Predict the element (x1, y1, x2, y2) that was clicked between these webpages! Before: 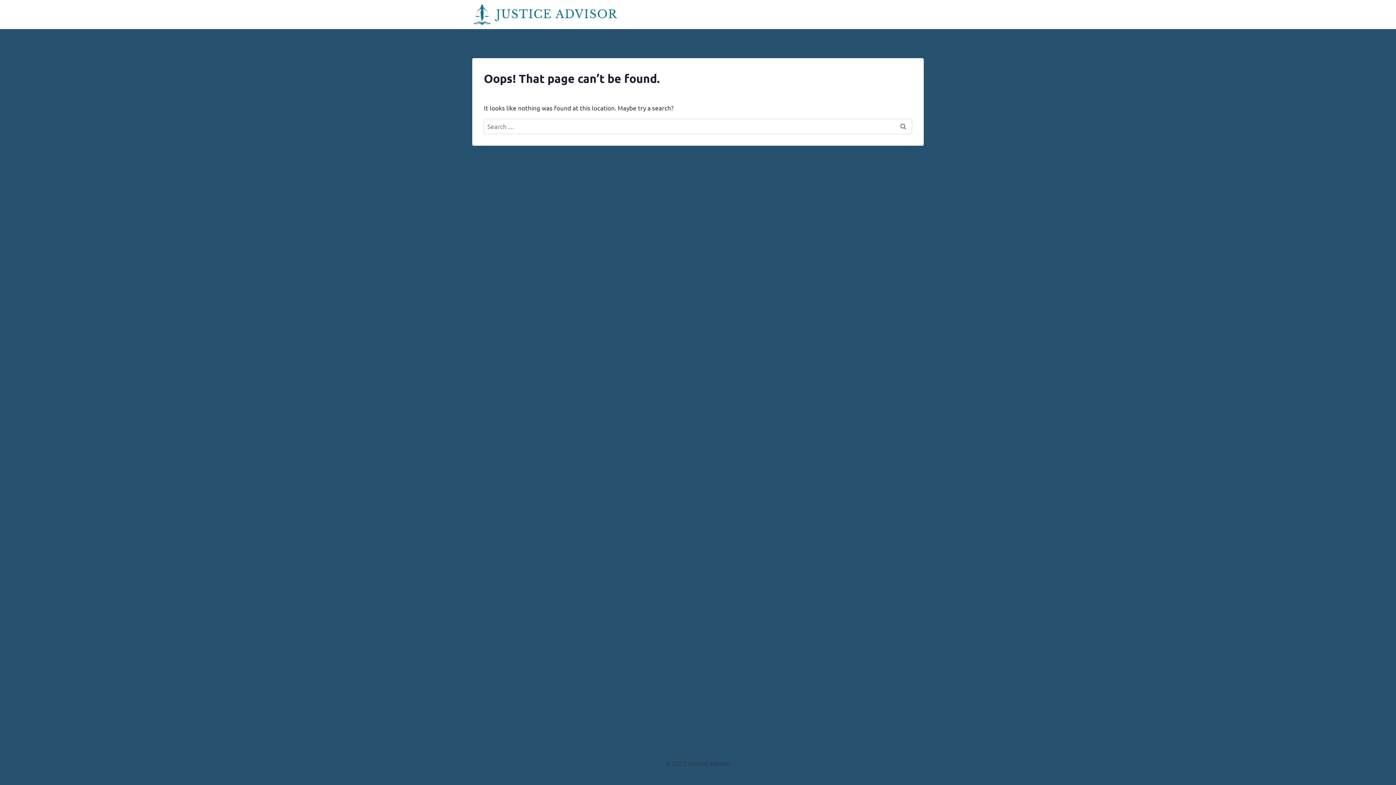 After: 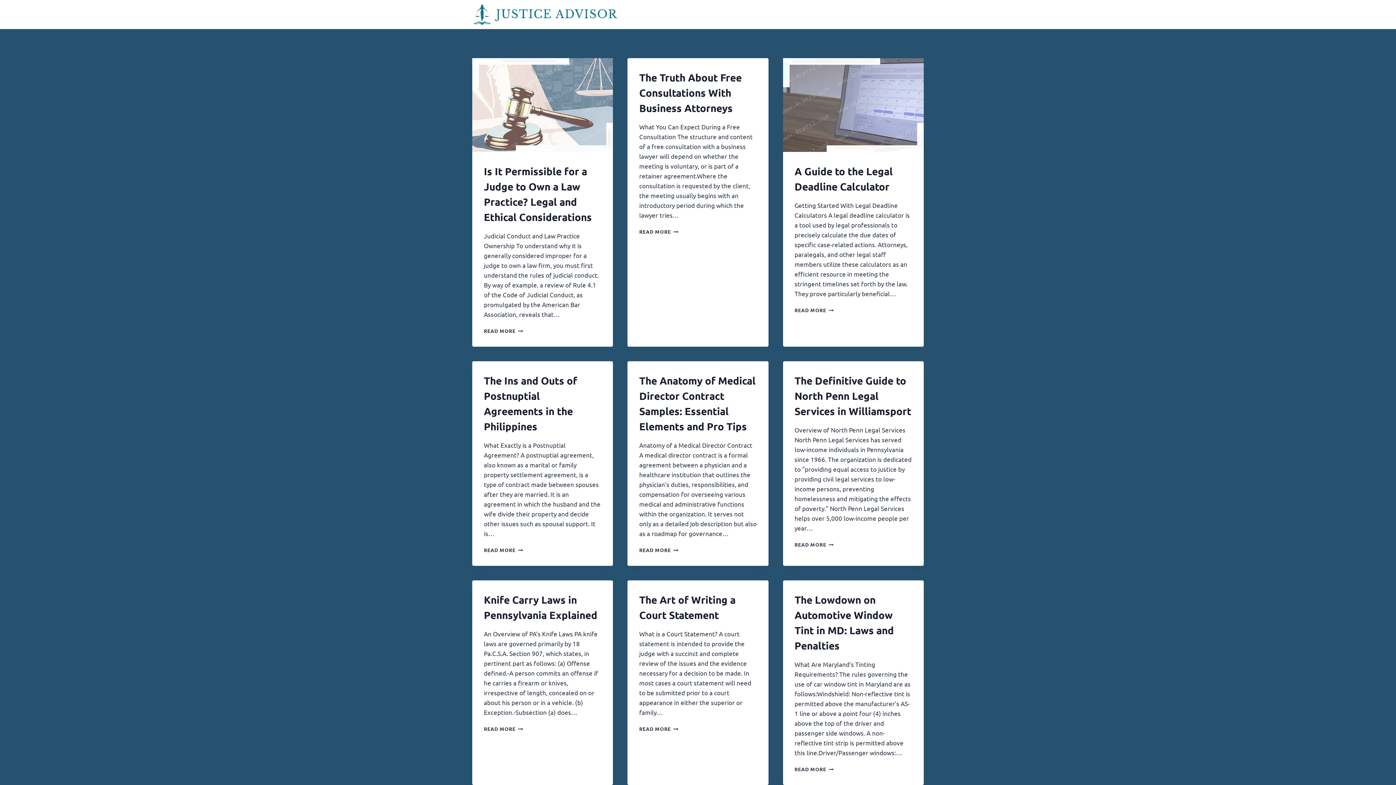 Action: bbox: (472, 3, 617, 25)